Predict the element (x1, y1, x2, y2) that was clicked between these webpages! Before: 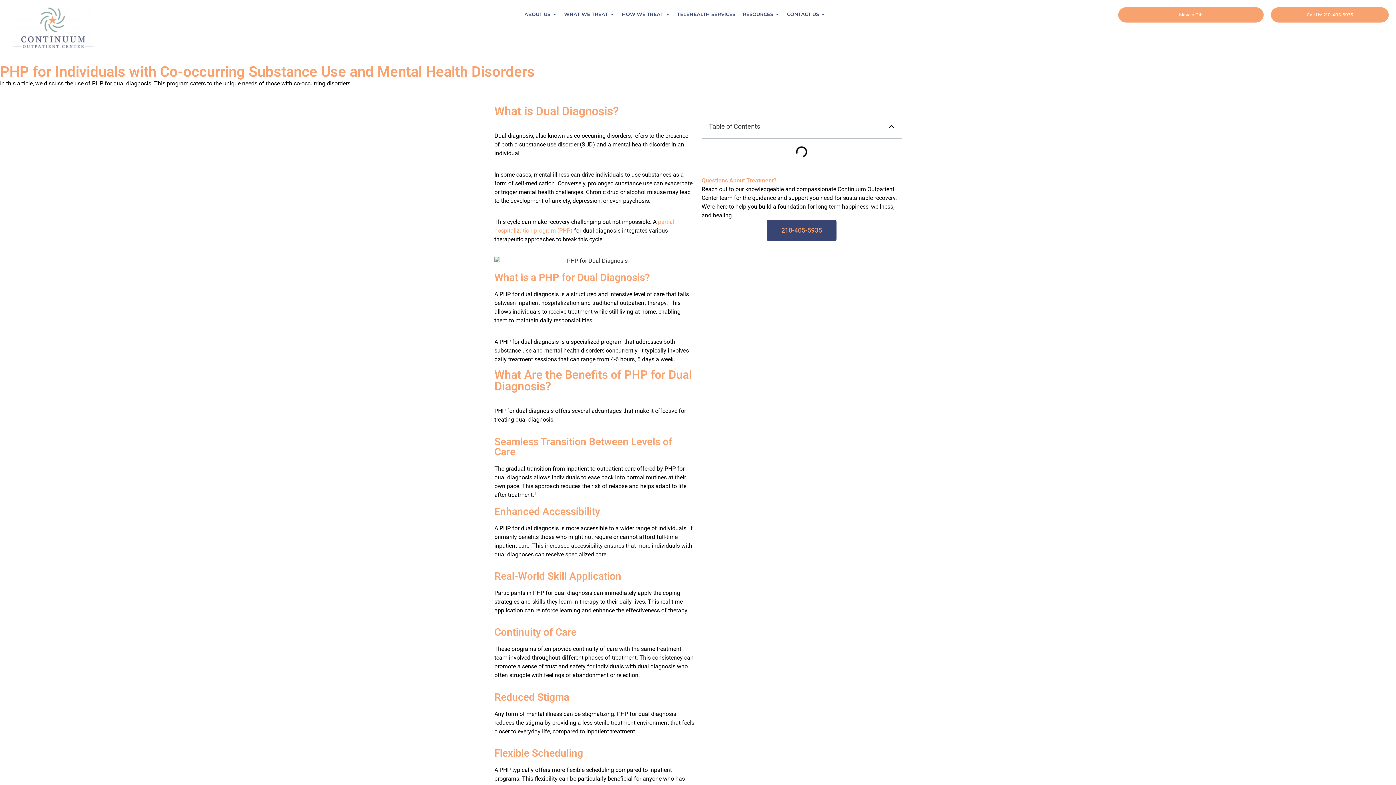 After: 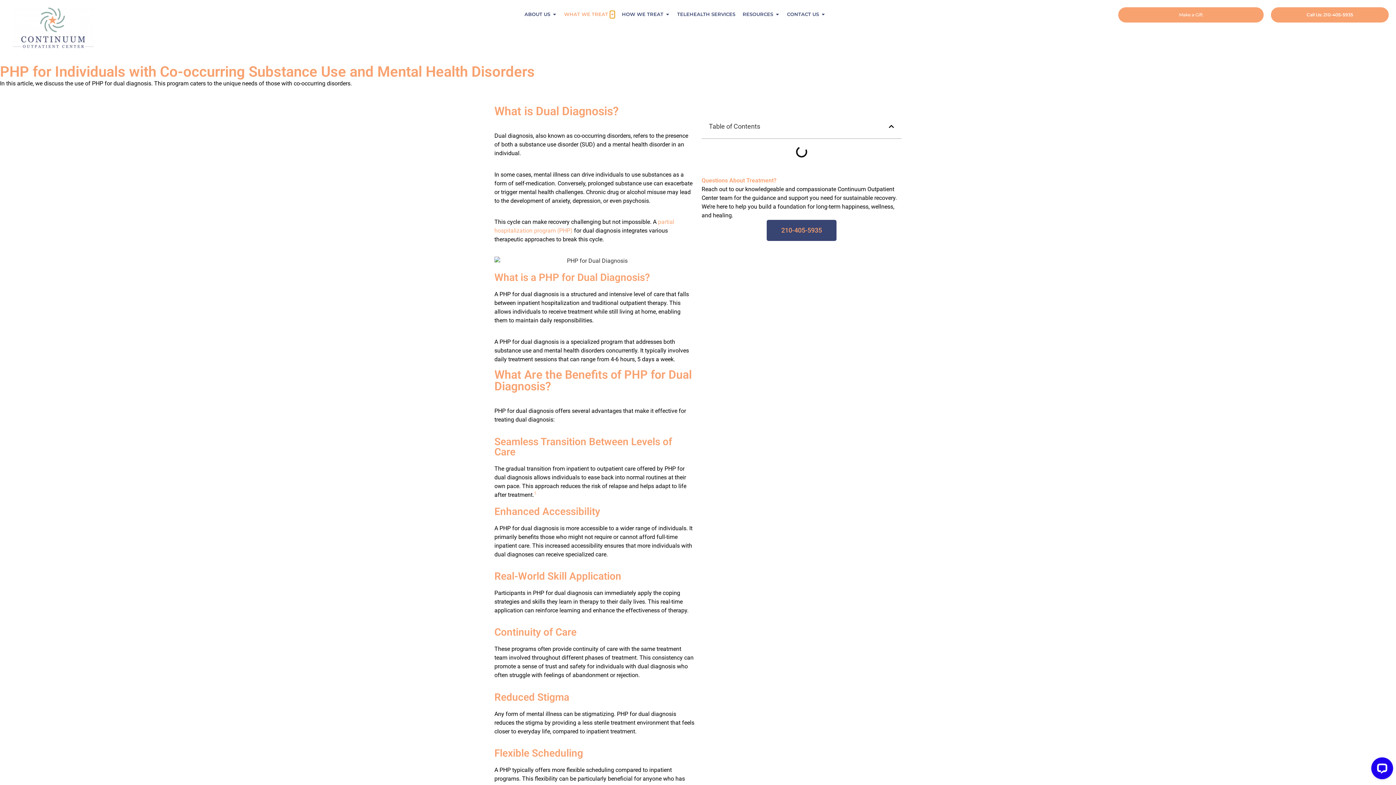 Action: label: Open What We Treat bbox: (610, 10, 614, 18)